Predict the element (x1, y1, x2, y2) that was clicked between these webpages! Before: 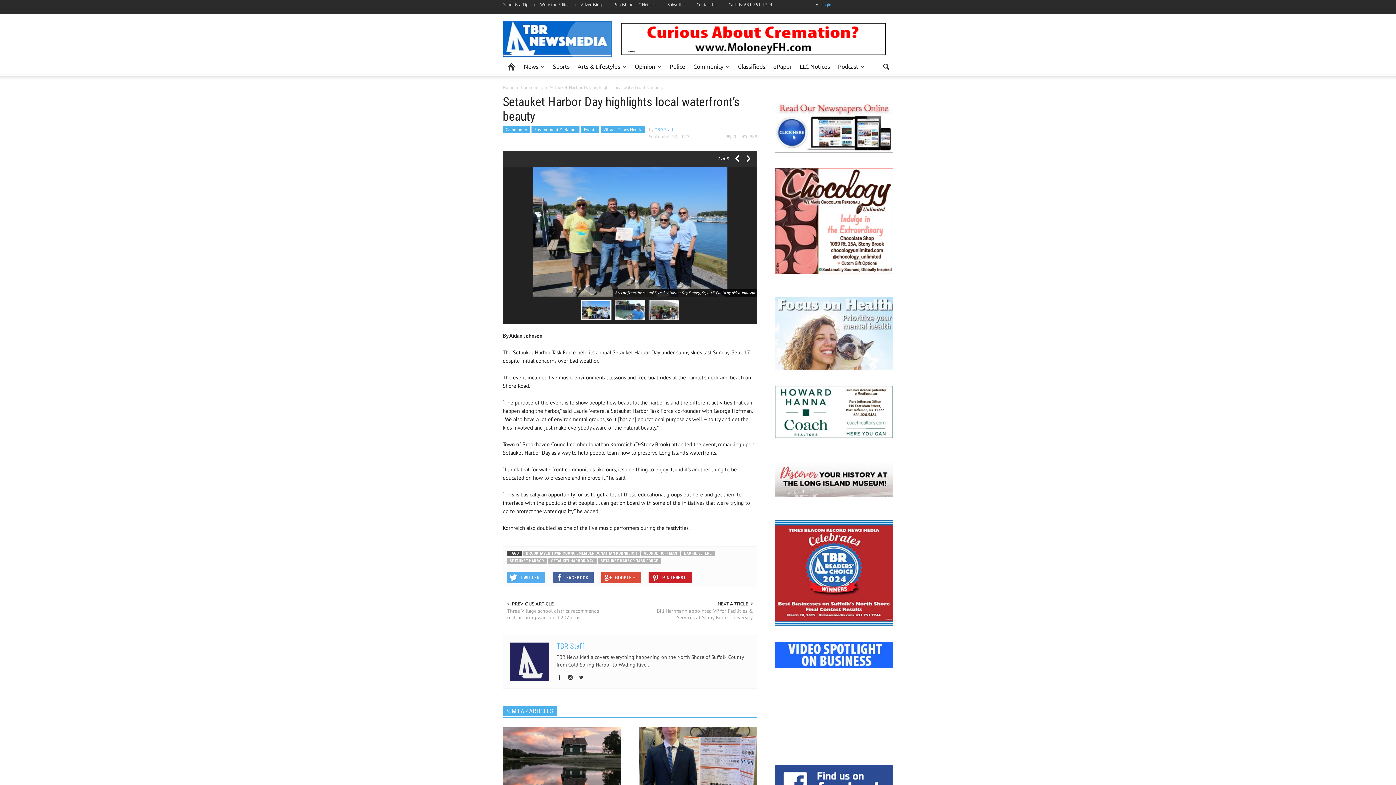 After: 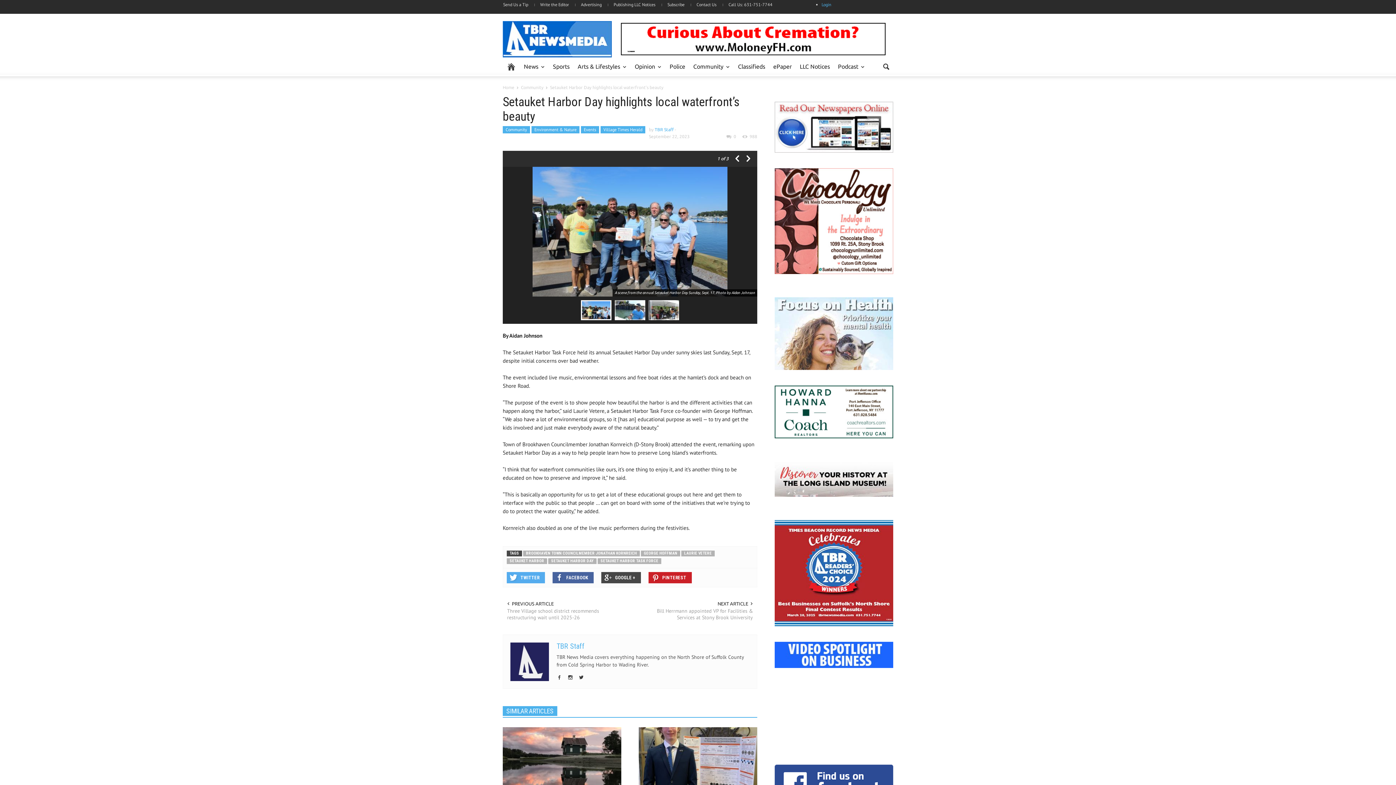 Action: label: GOOGLE + bbox: (601, 572, 641, 583)